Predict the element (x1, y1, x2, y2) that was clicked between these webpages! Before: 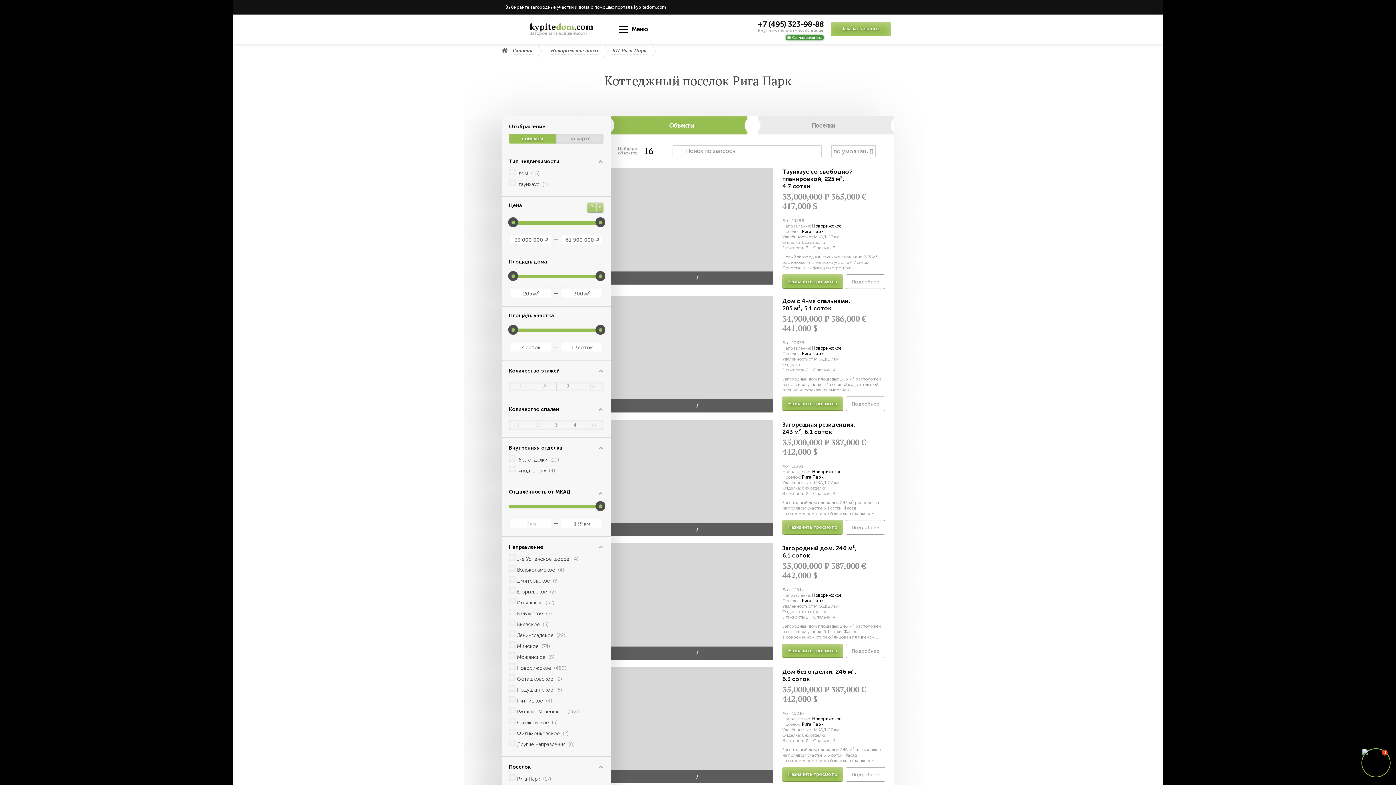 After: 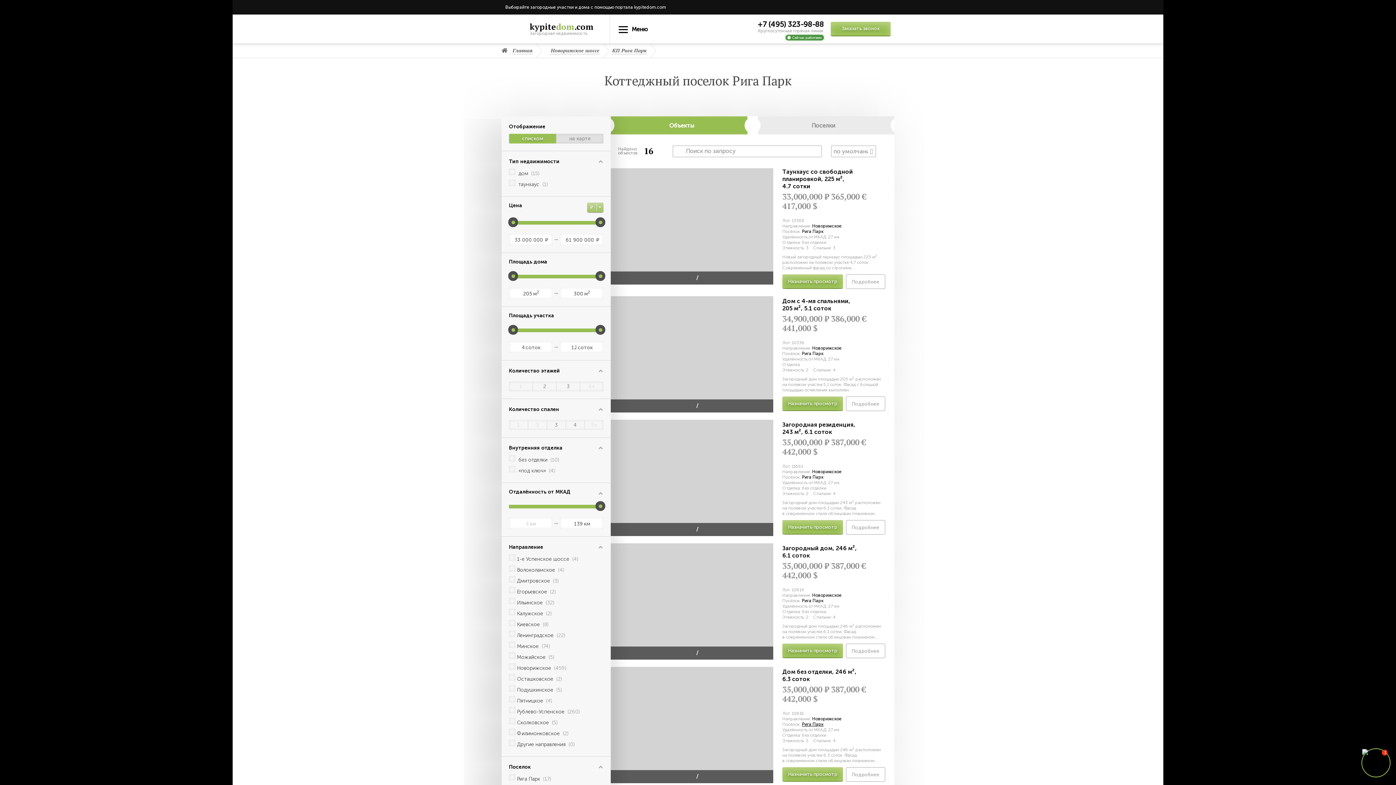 Action: label: Рига Парк bbox: (802, 722, 823, 727)